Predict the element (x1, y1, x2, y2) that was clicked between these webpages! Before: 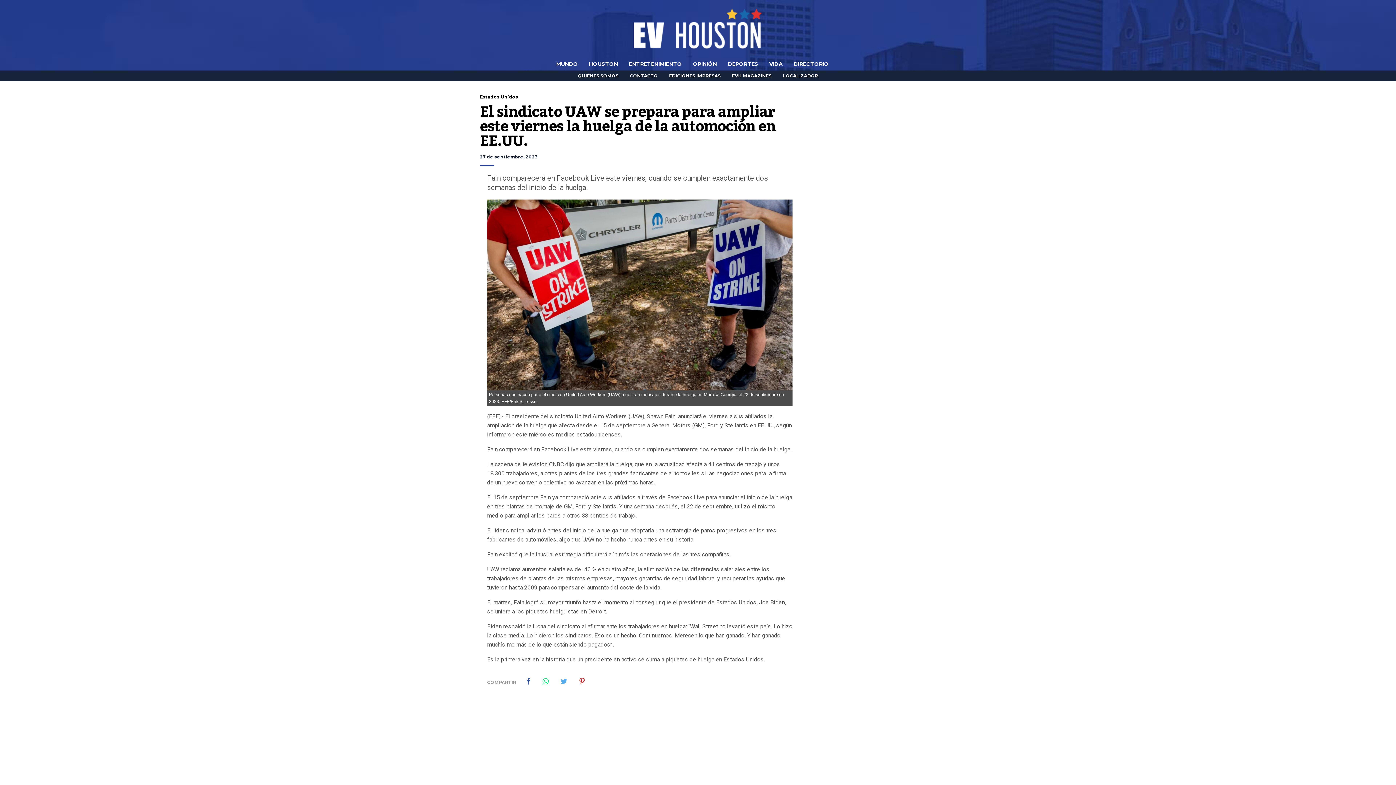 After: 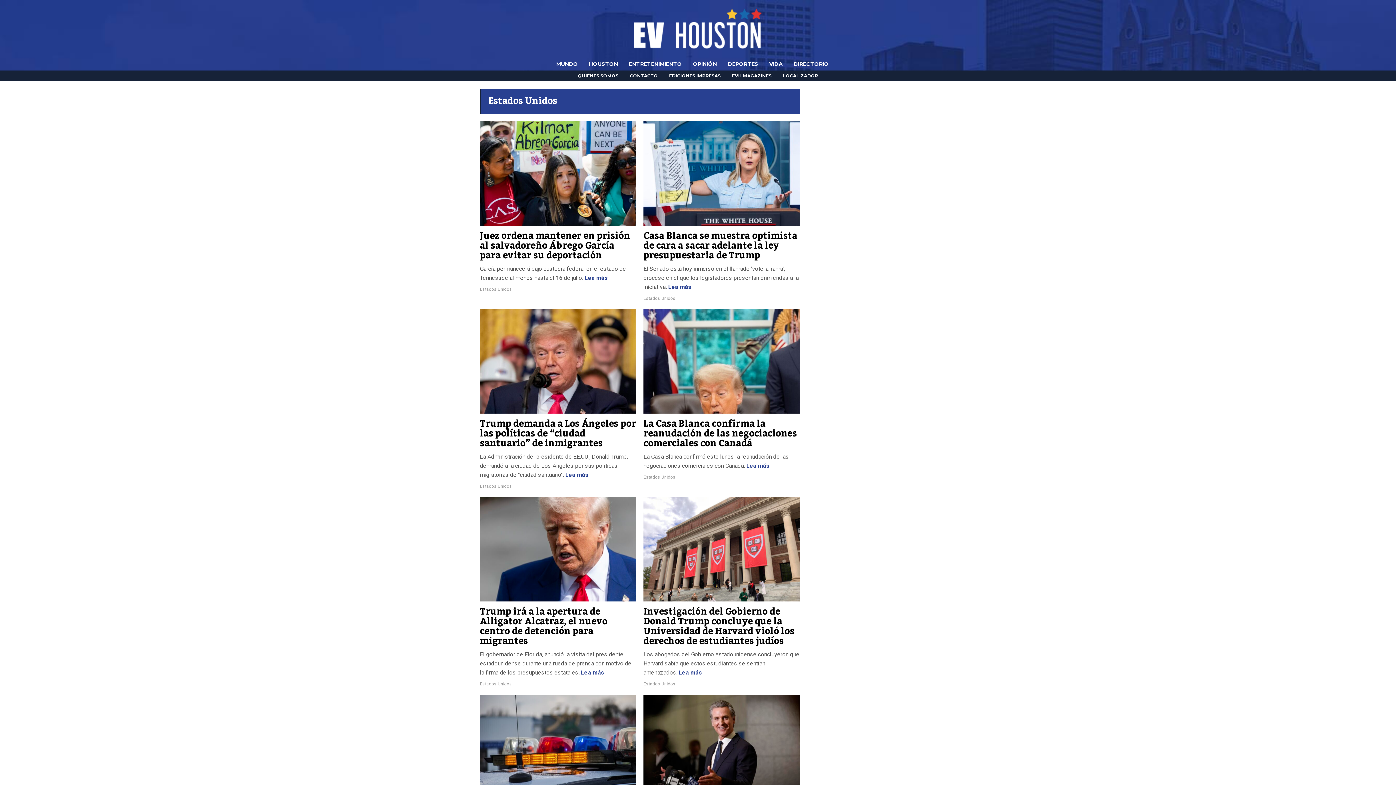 Action: bbox: (480, 94, 518, 99) label: Estados Unidos